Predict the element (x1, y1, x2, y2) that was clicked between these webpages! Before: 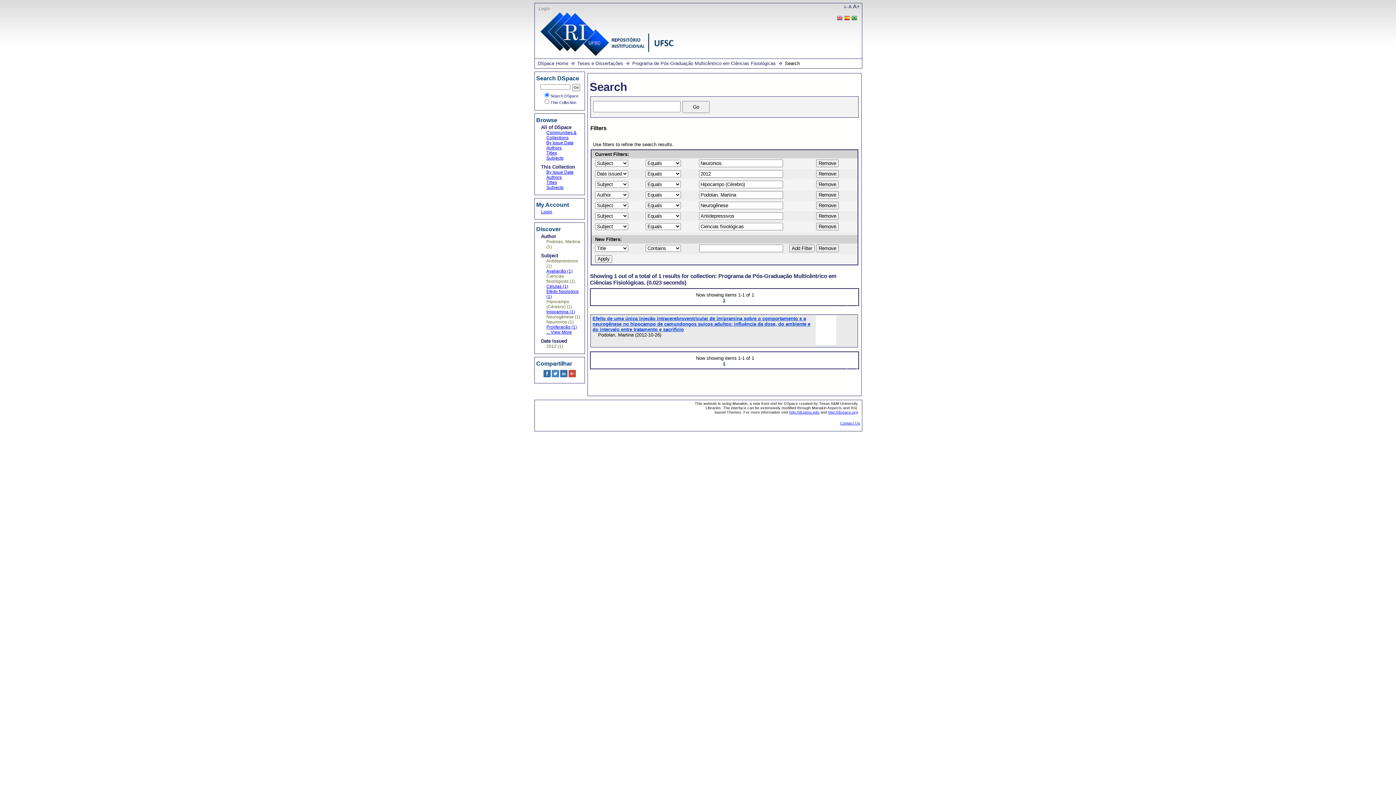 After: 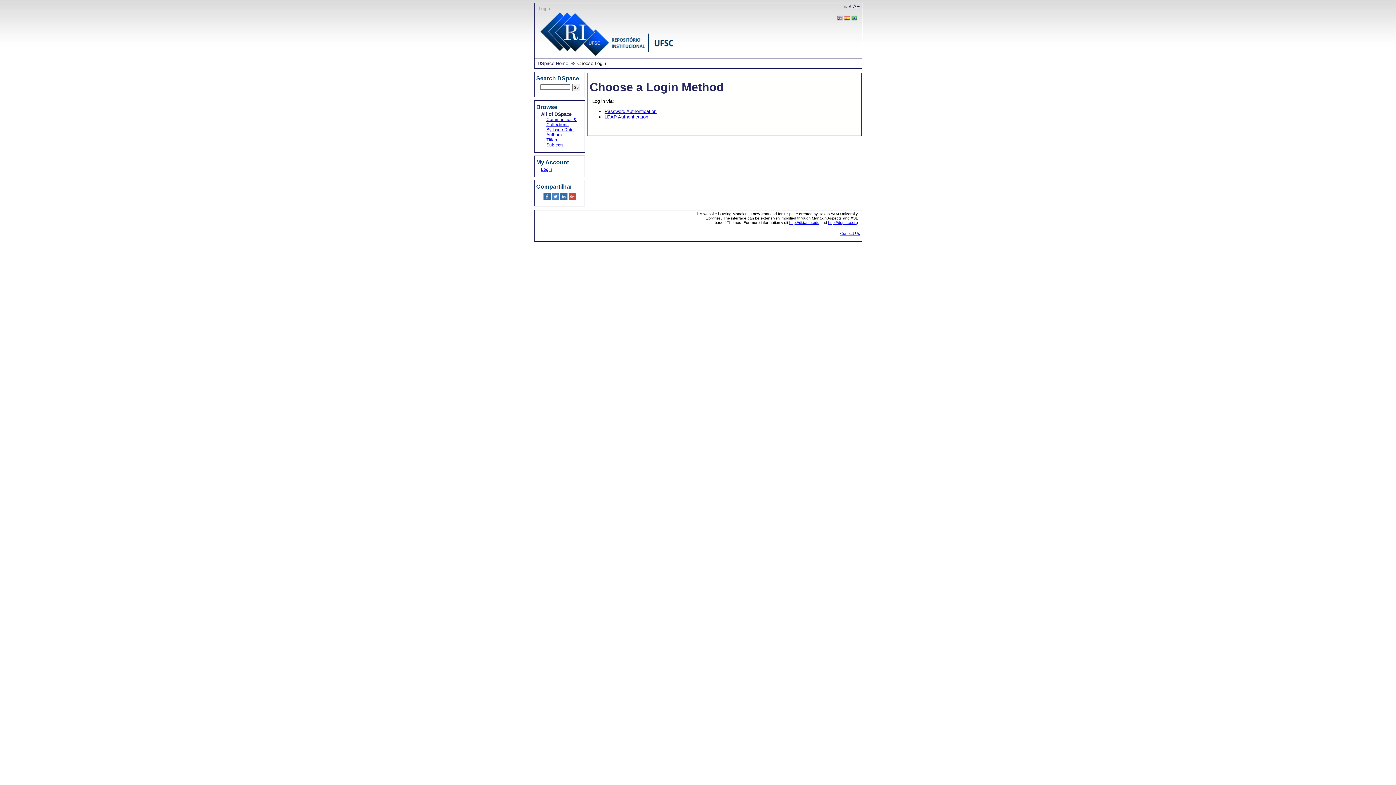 Action: bbox: (541, 209, 552, 214) label: Login